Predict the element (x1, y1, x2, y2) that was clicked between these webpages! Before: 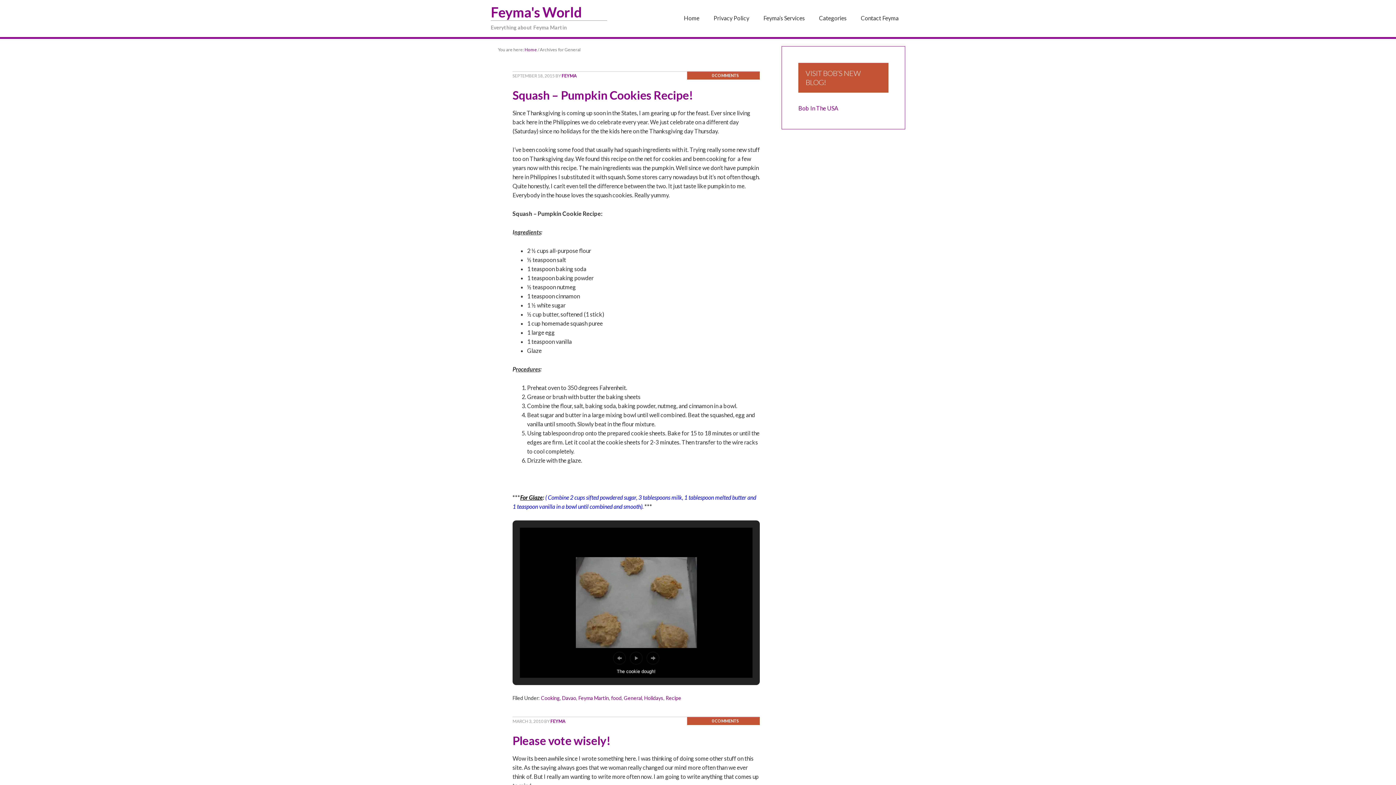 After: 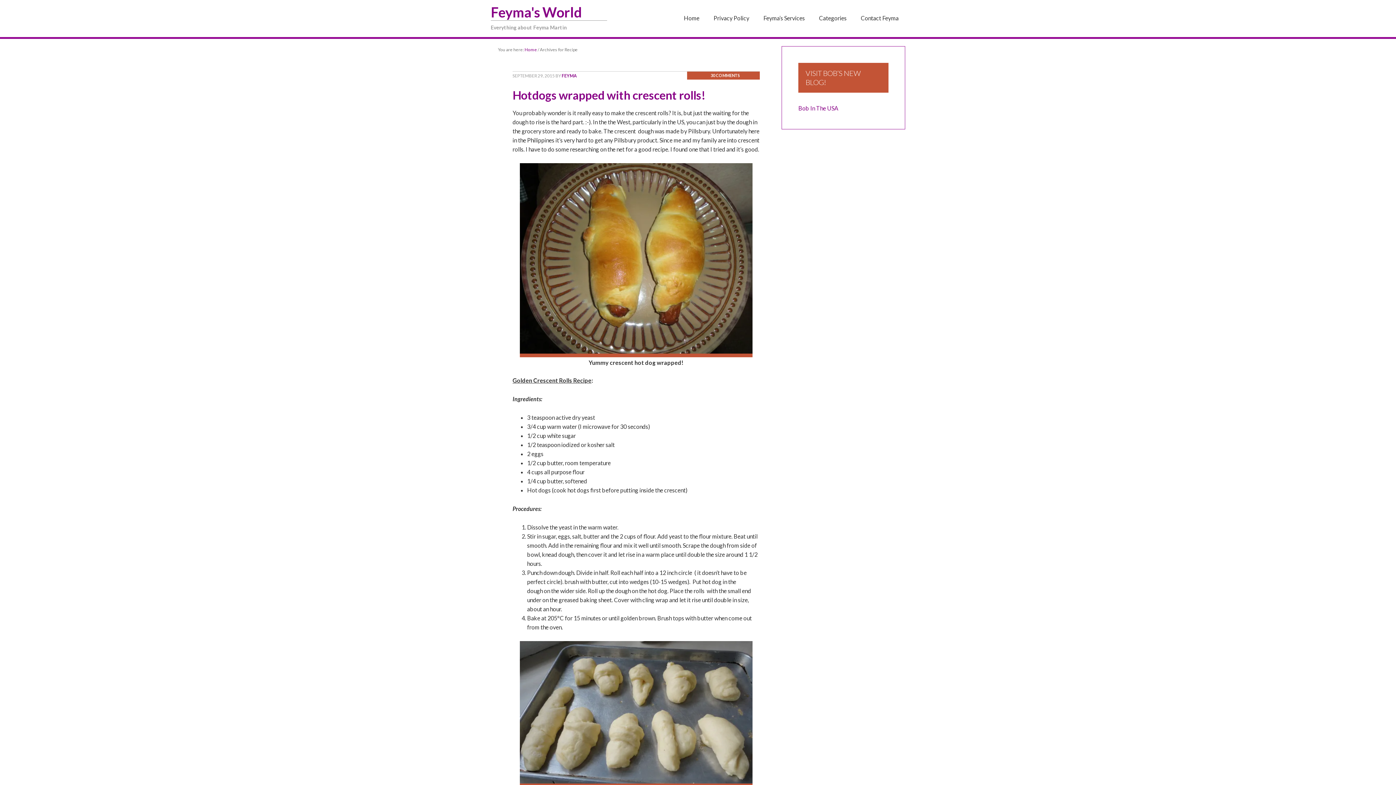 Action: label: Recipe bbox: (665, 695, 681, 701)